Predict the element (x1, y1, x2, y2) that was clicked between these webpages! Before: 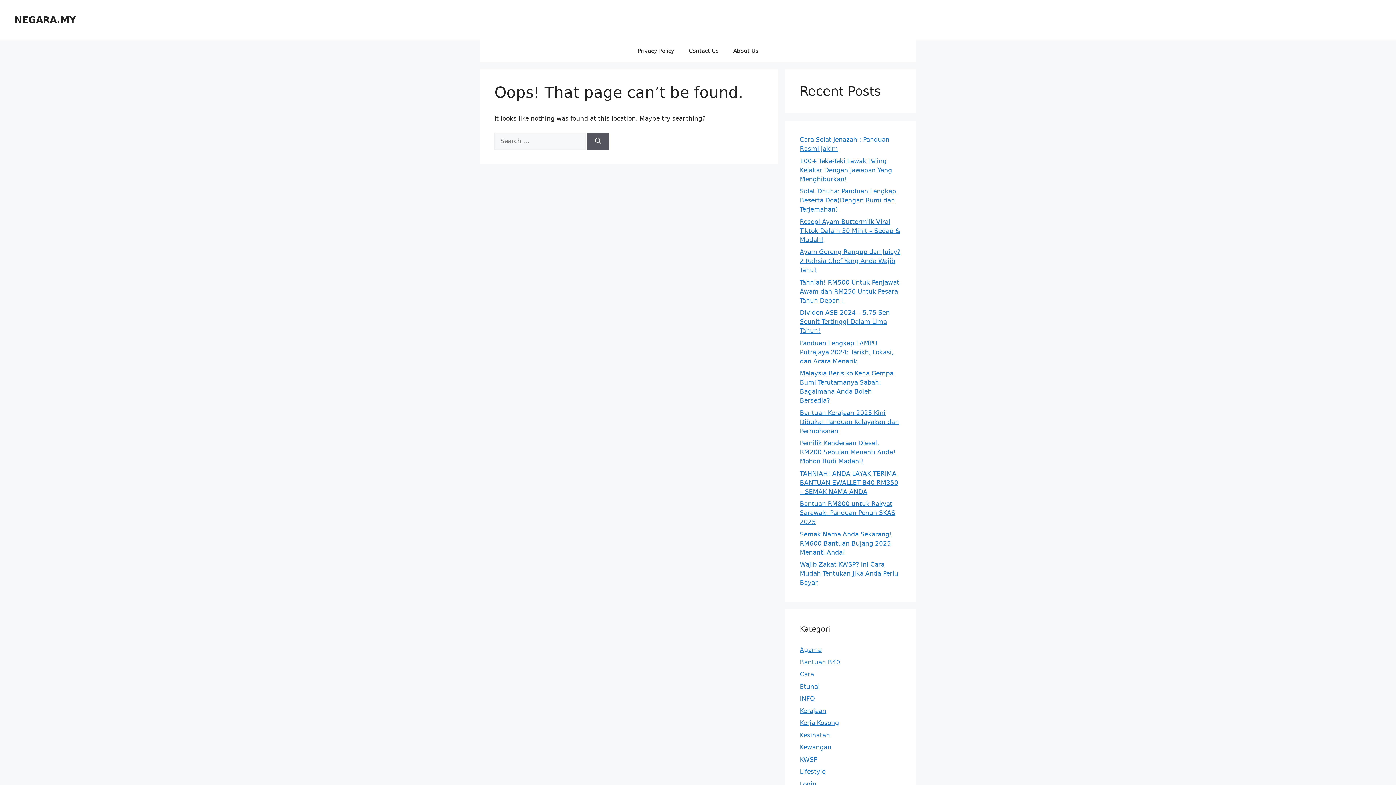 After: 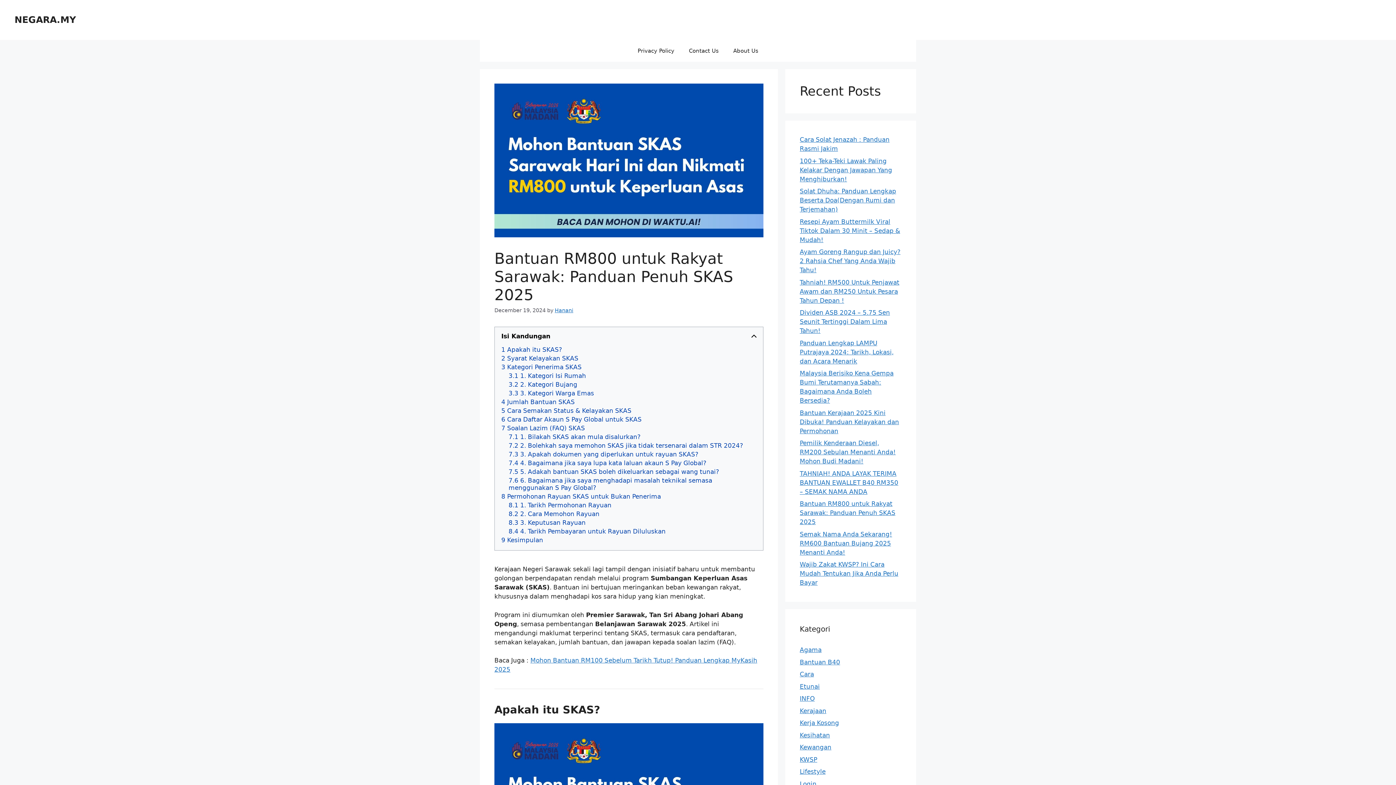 Action: label: Bantuan RM800 untuk Rakyat Sarawak: Panduan Penuh SKAS 2025 bbox: (800, 500, 895, 525)